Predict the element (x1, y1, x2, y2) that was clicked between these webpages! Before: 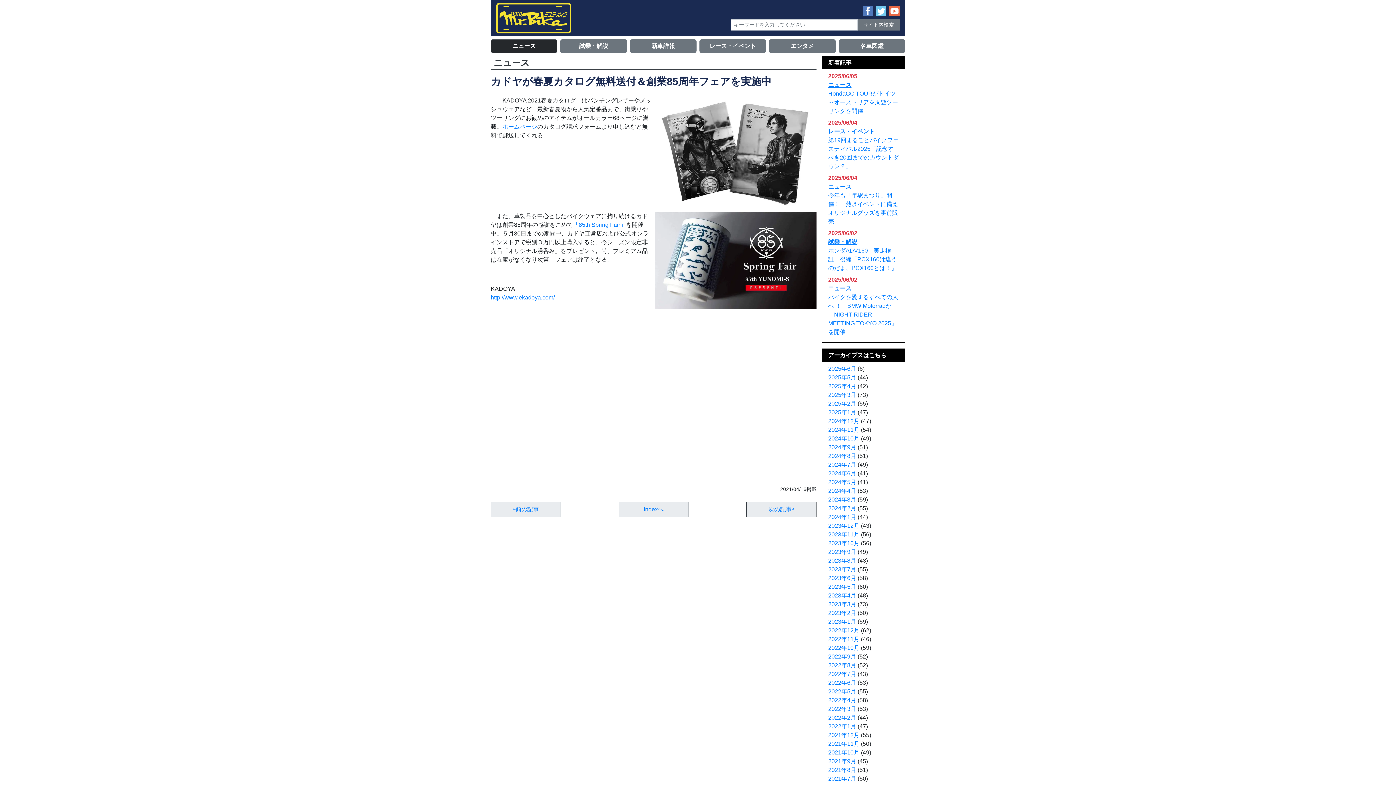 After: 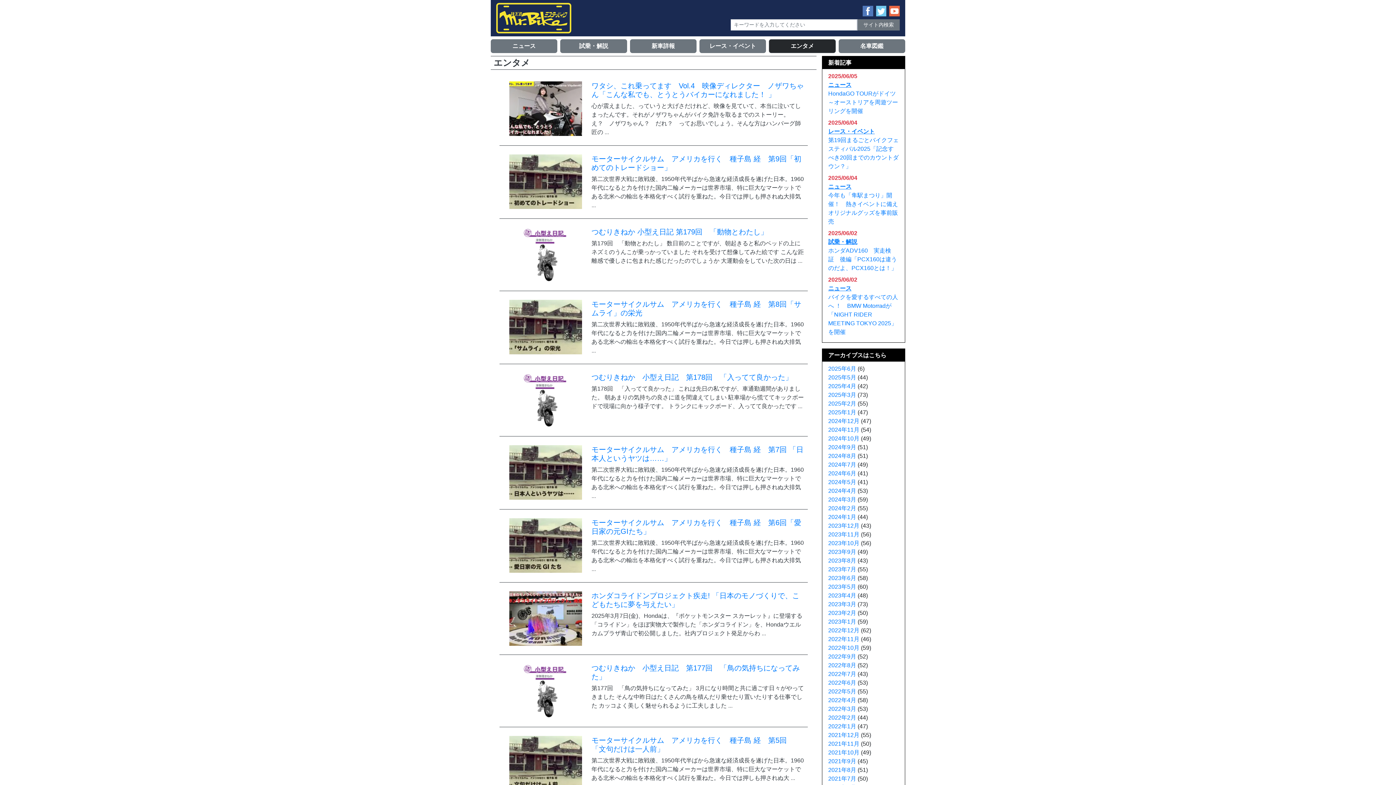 Action: bbox: (769, 39, 835, 53) label: エンタメ